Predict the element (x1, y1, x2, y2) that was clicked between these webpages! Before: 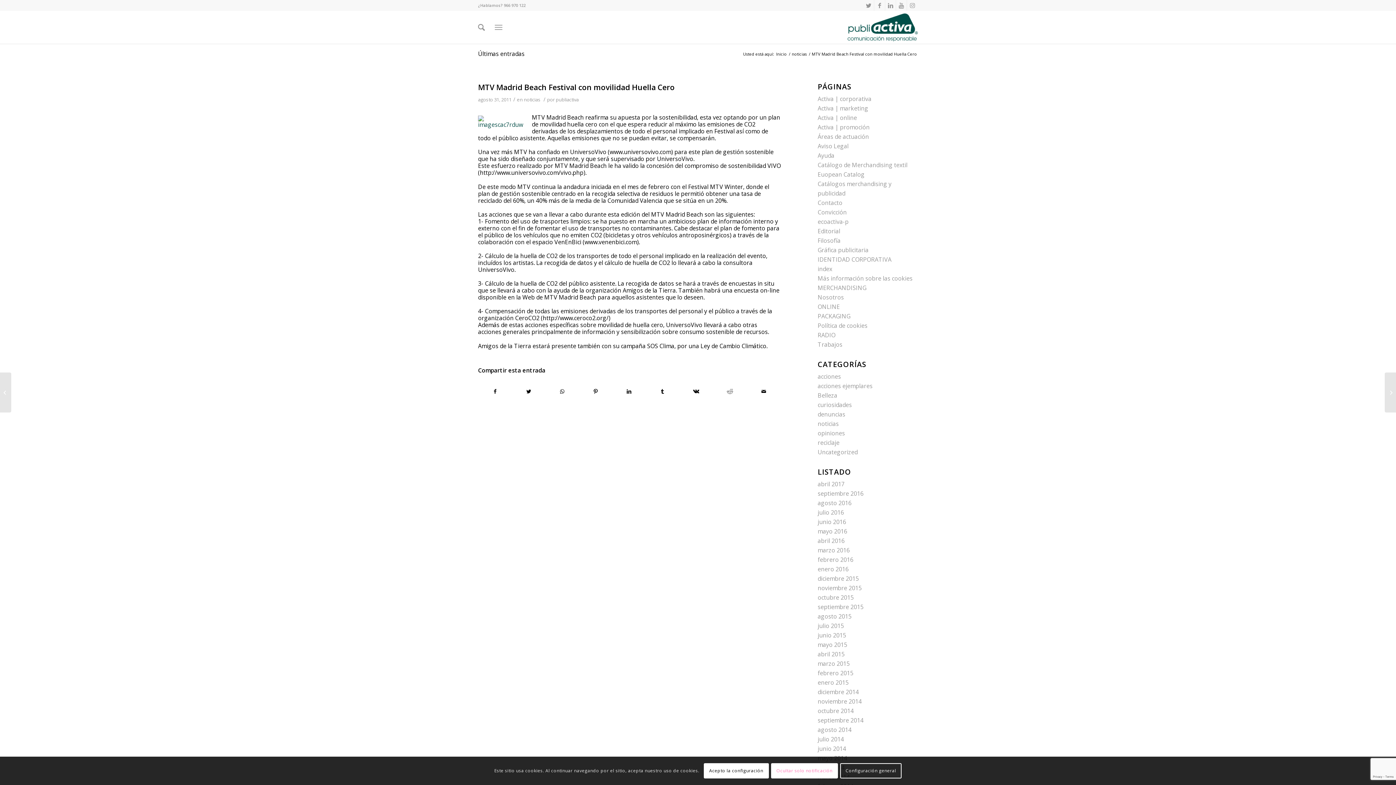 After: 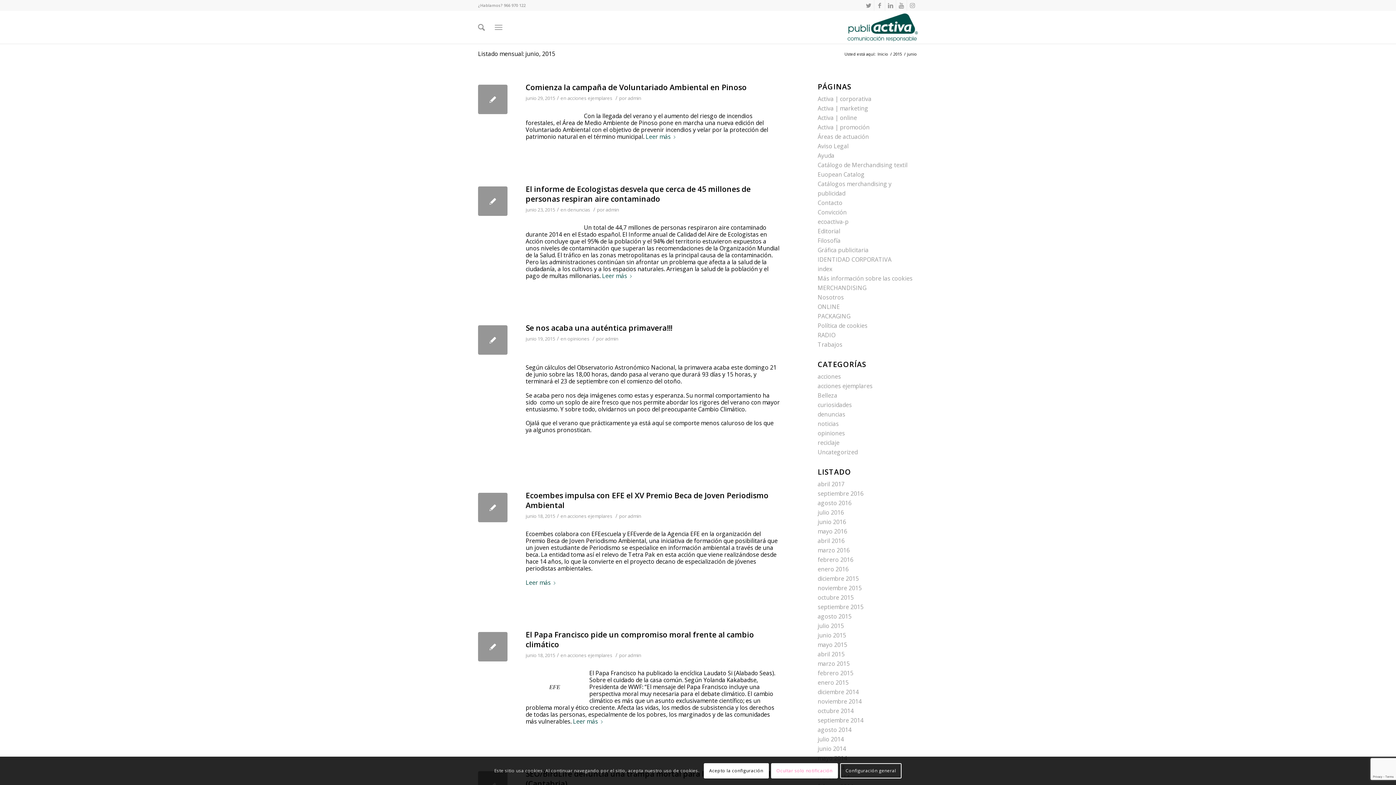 Action: label: junio 2015 bbox: (817, 631, 846, 639)